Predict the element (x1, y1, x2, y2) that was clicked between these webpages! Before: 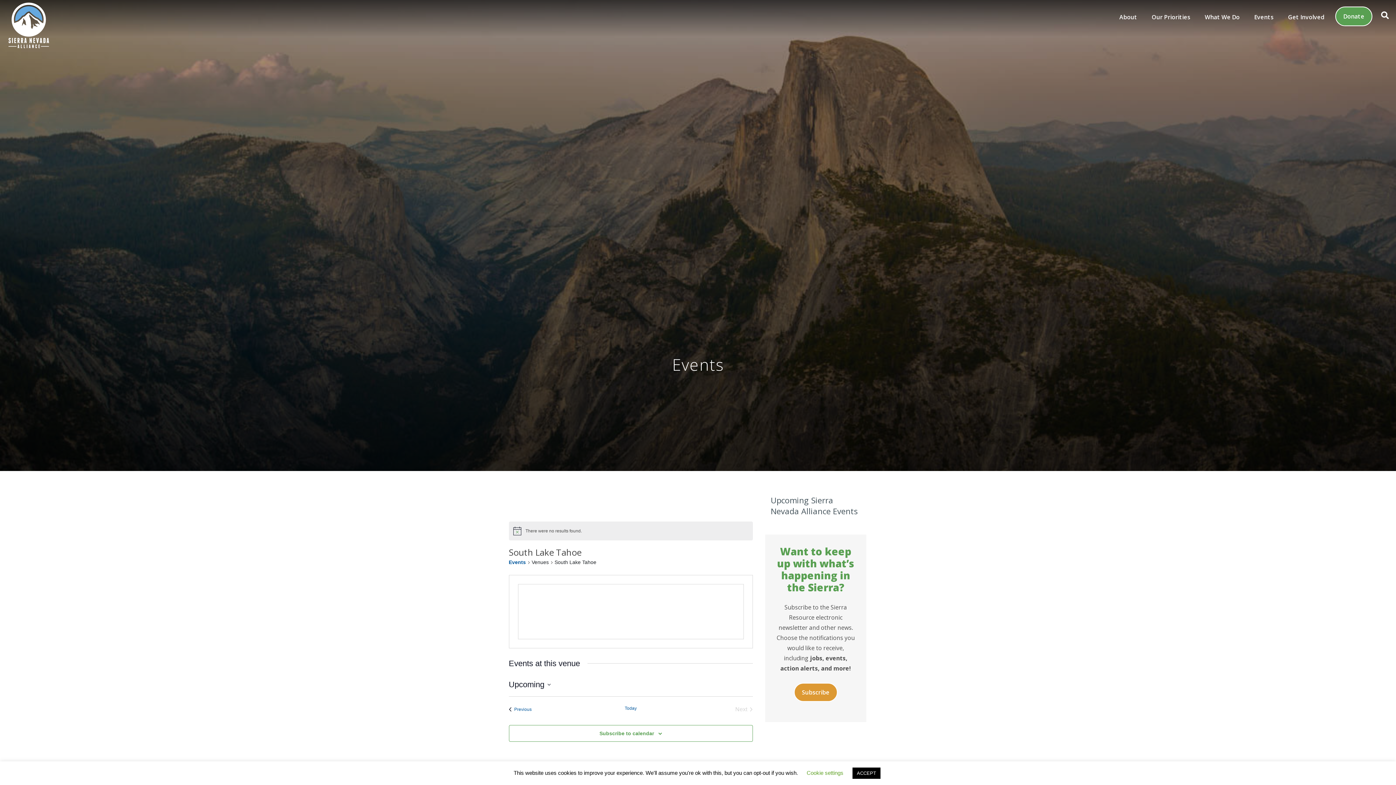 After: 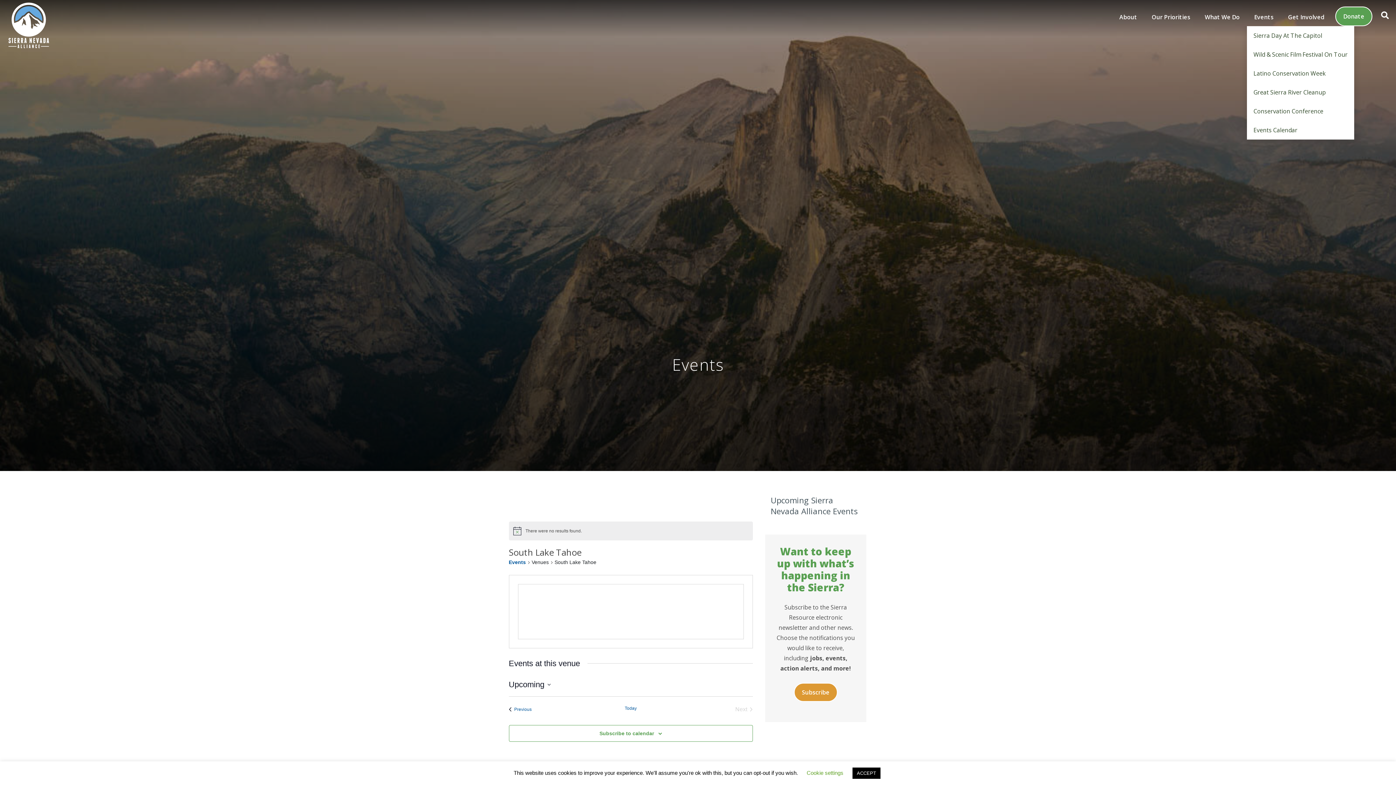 Action: label: Events bbox: (1247, 8, 1281, 26)